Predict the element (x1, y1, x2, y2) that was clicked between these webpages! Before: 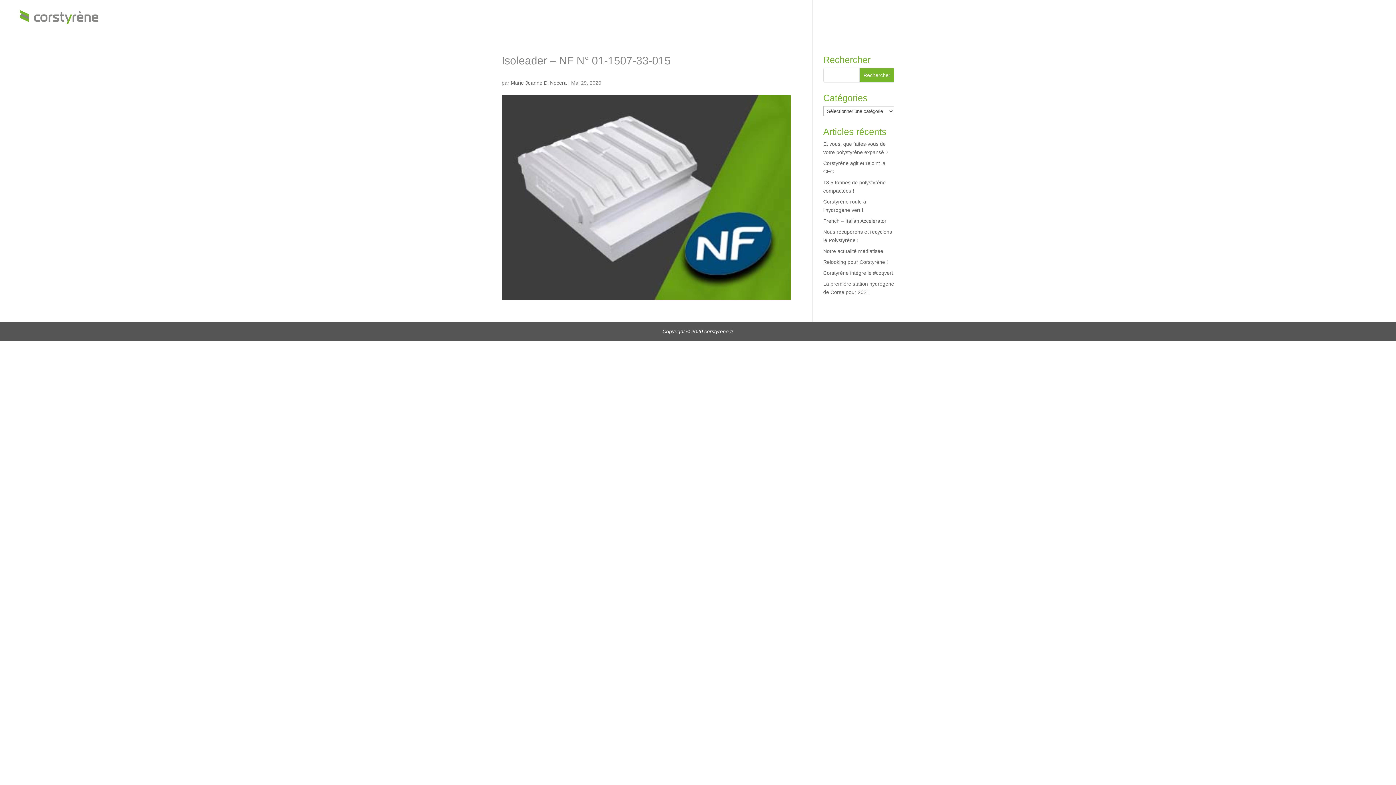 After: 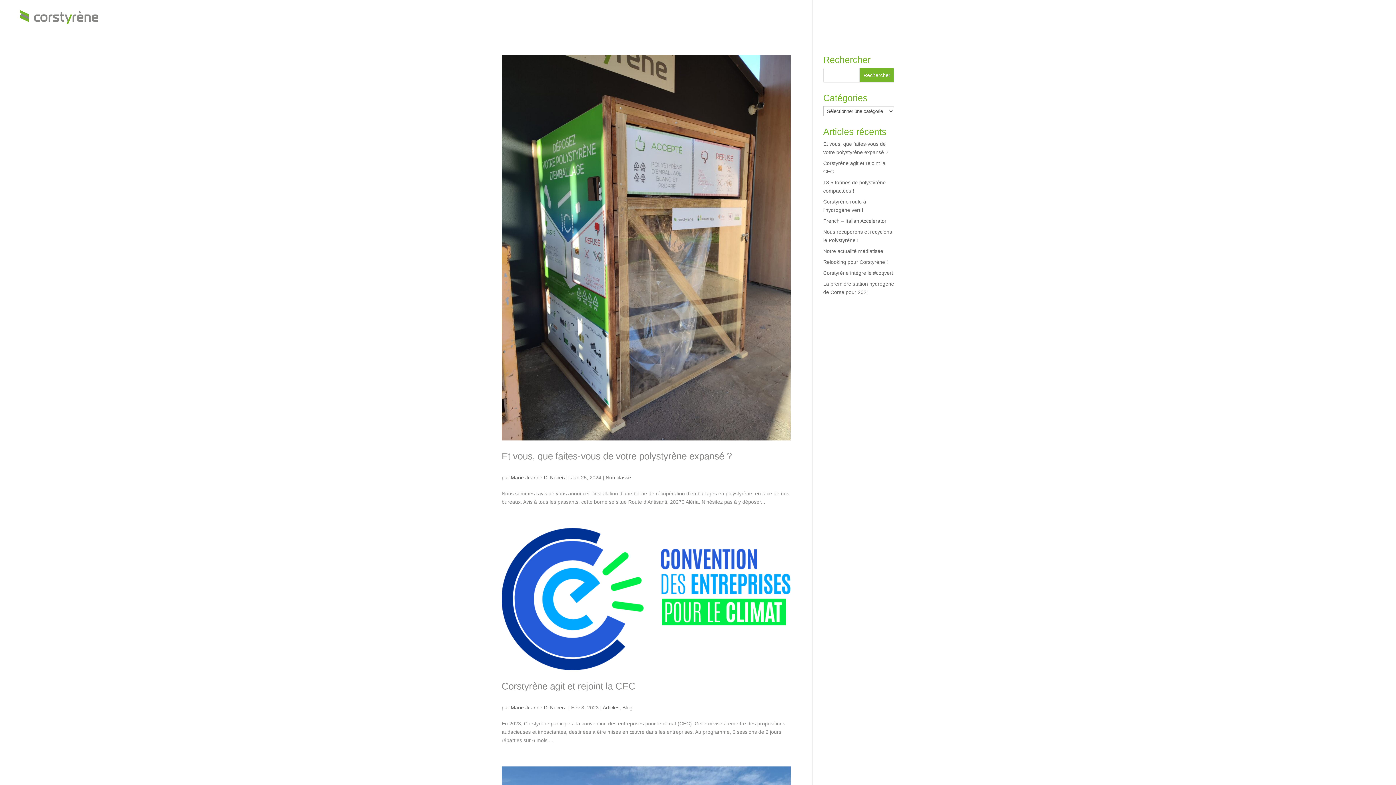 Action: bbox: (510, 80, 566, 85) label: Marie Jeanne Di Nocera